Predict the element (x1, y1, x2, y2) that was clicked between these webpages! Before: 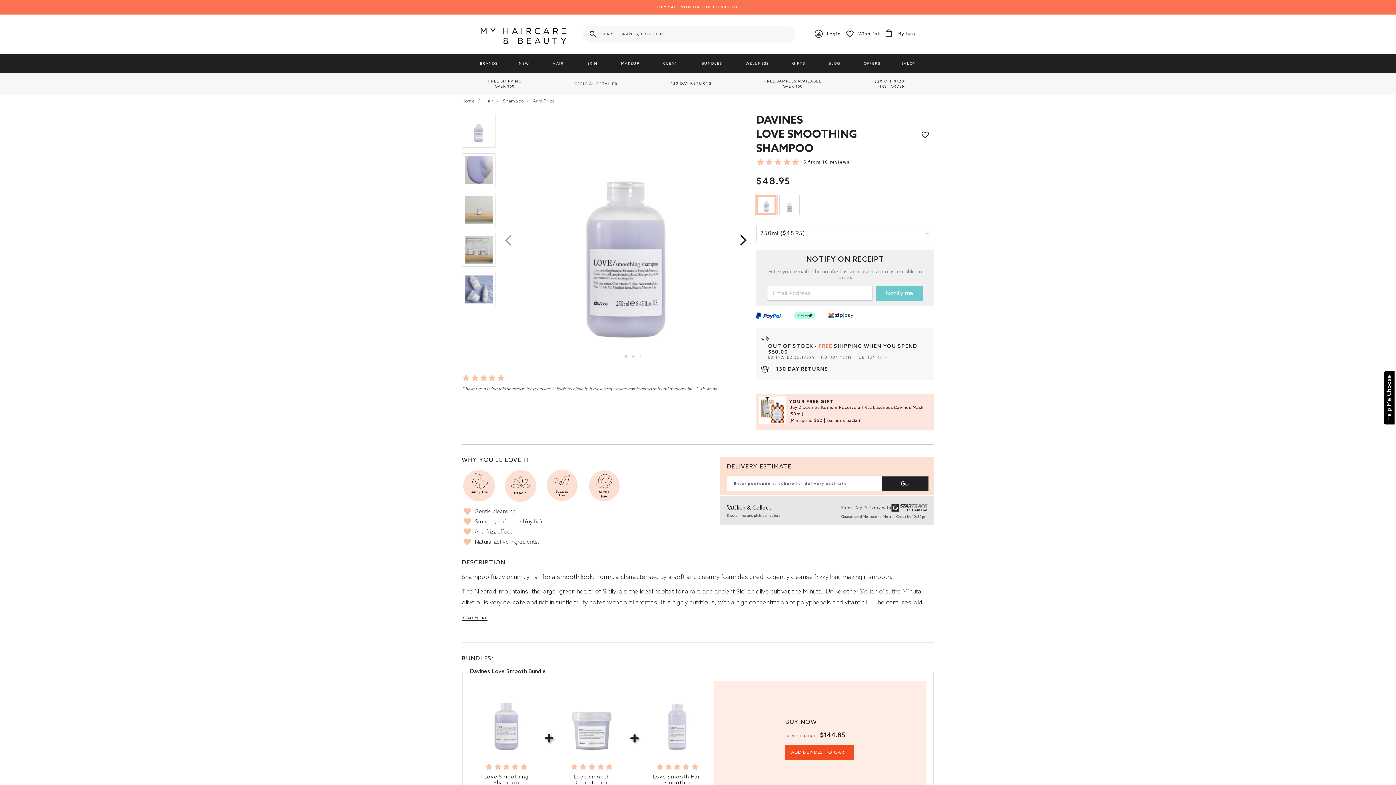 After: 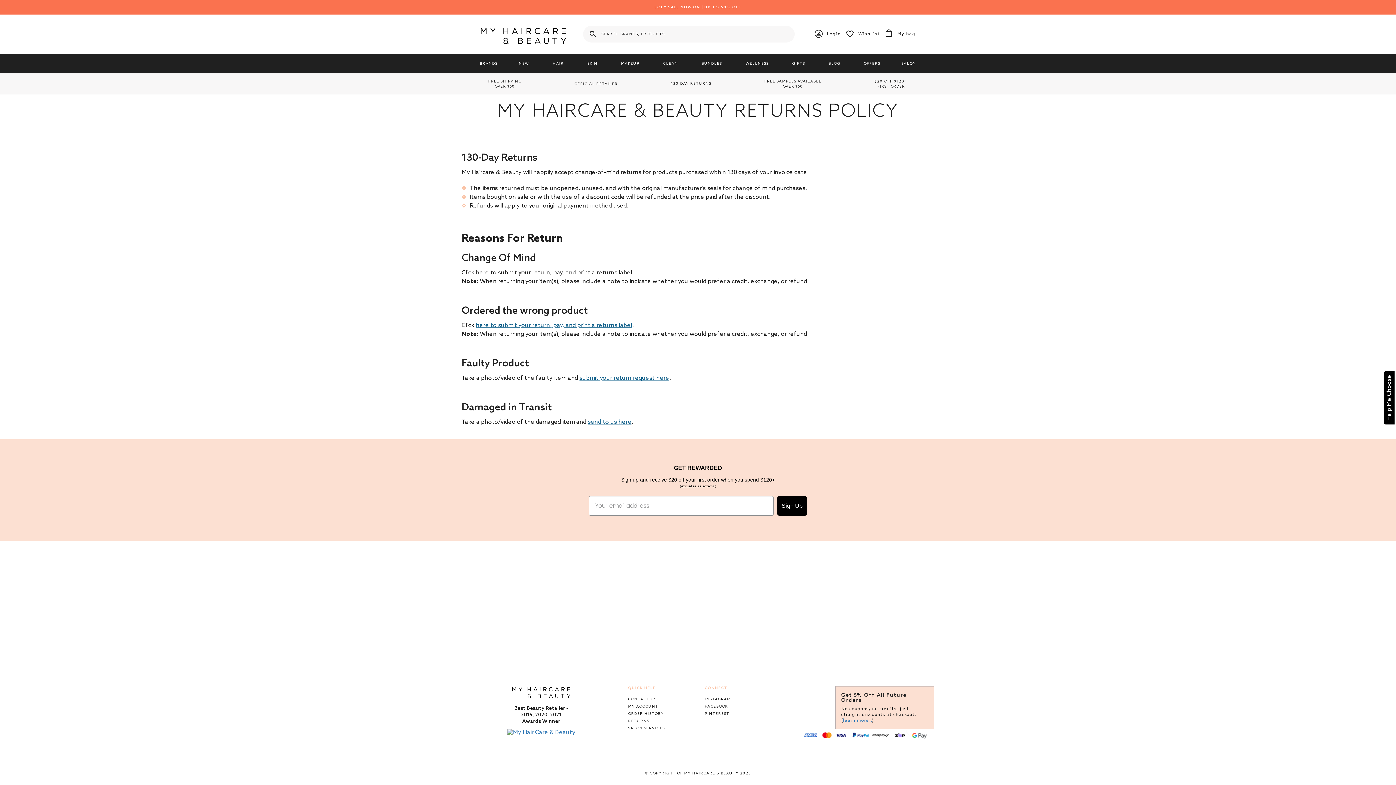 Action: bbox: (667, 73, 715, 94) label: 130 DAY RETURNS